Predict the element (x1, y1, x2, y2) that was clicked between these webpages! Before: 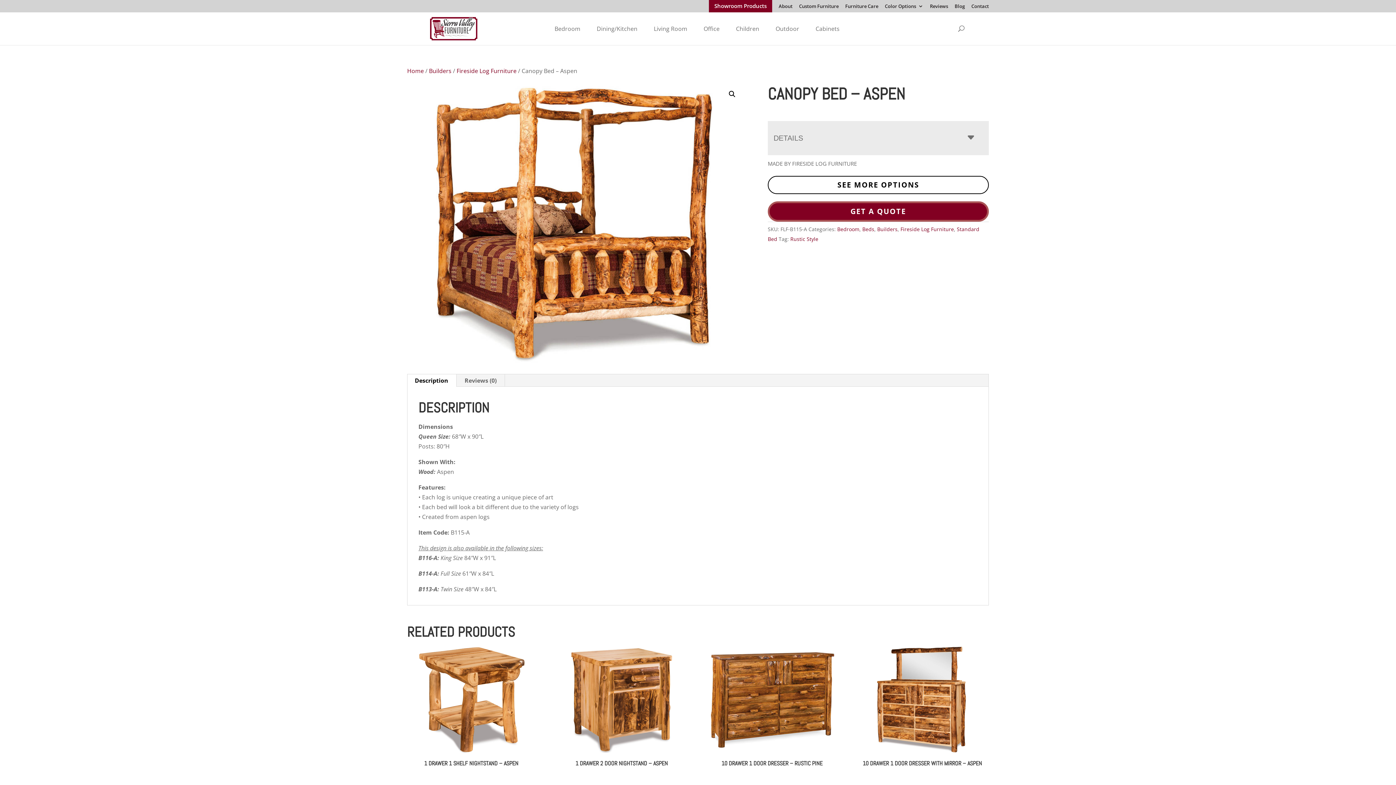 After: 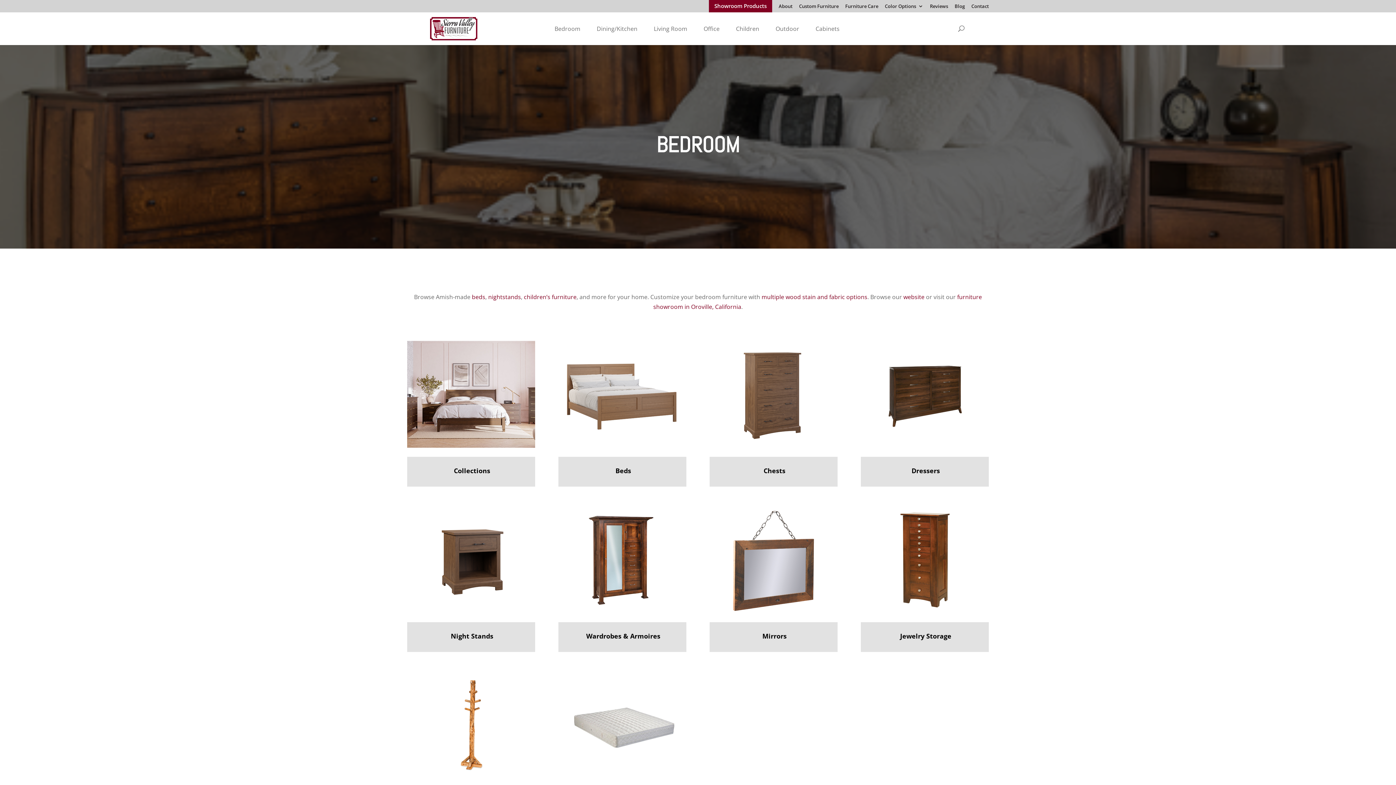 Action: label: Bedroom bbox: (837, 225, 859, 232)